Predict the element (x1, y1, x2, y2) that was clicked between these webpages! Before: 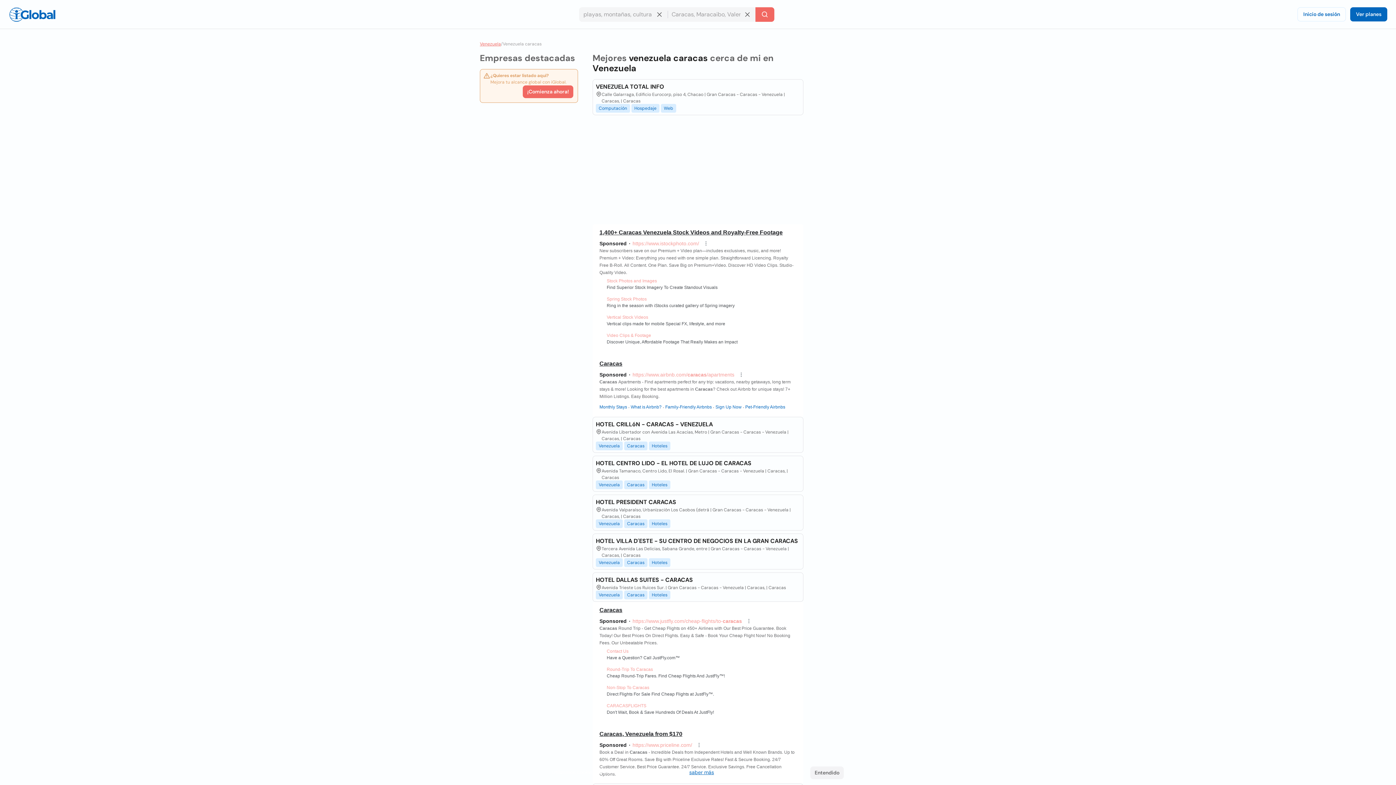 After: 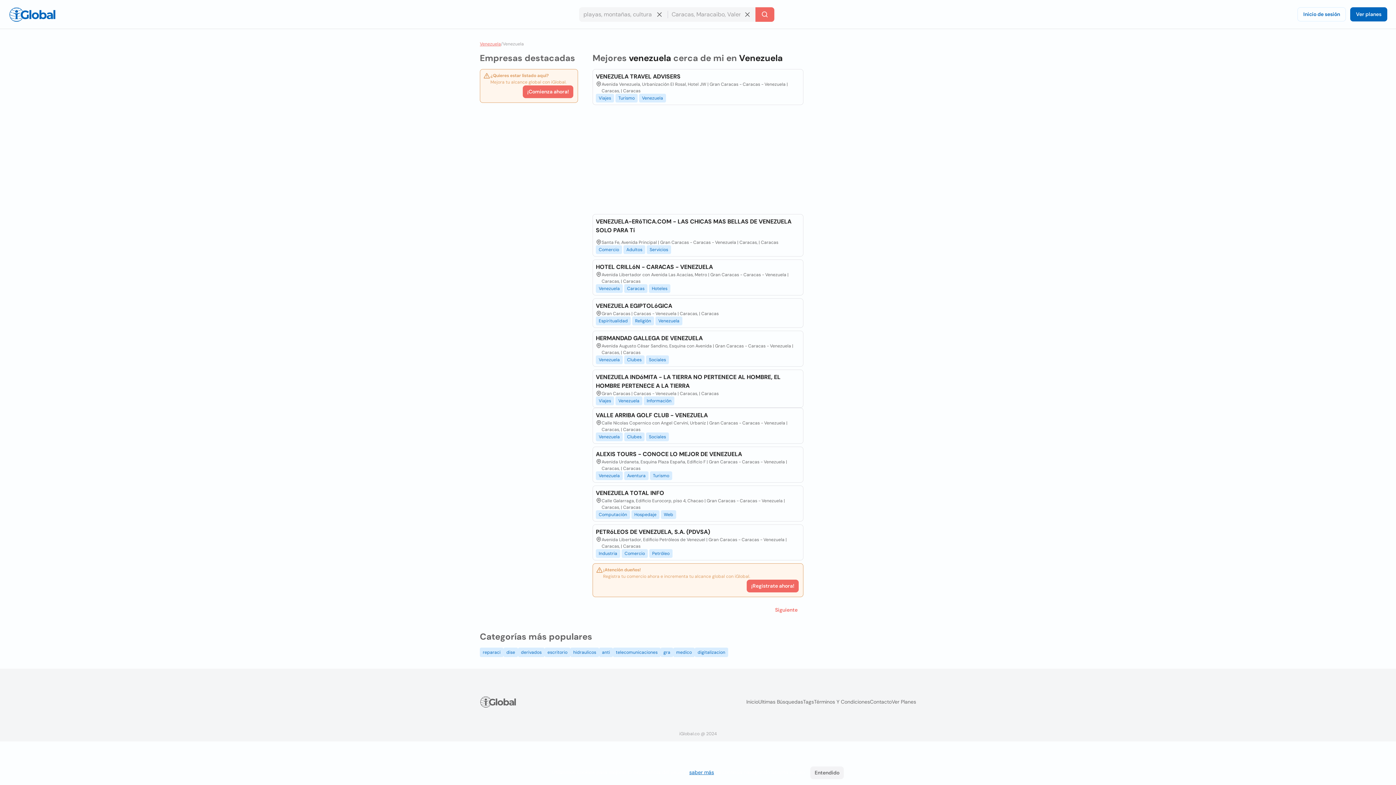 Action: label: Venezuela bbox: (595, 519, 622, 528)